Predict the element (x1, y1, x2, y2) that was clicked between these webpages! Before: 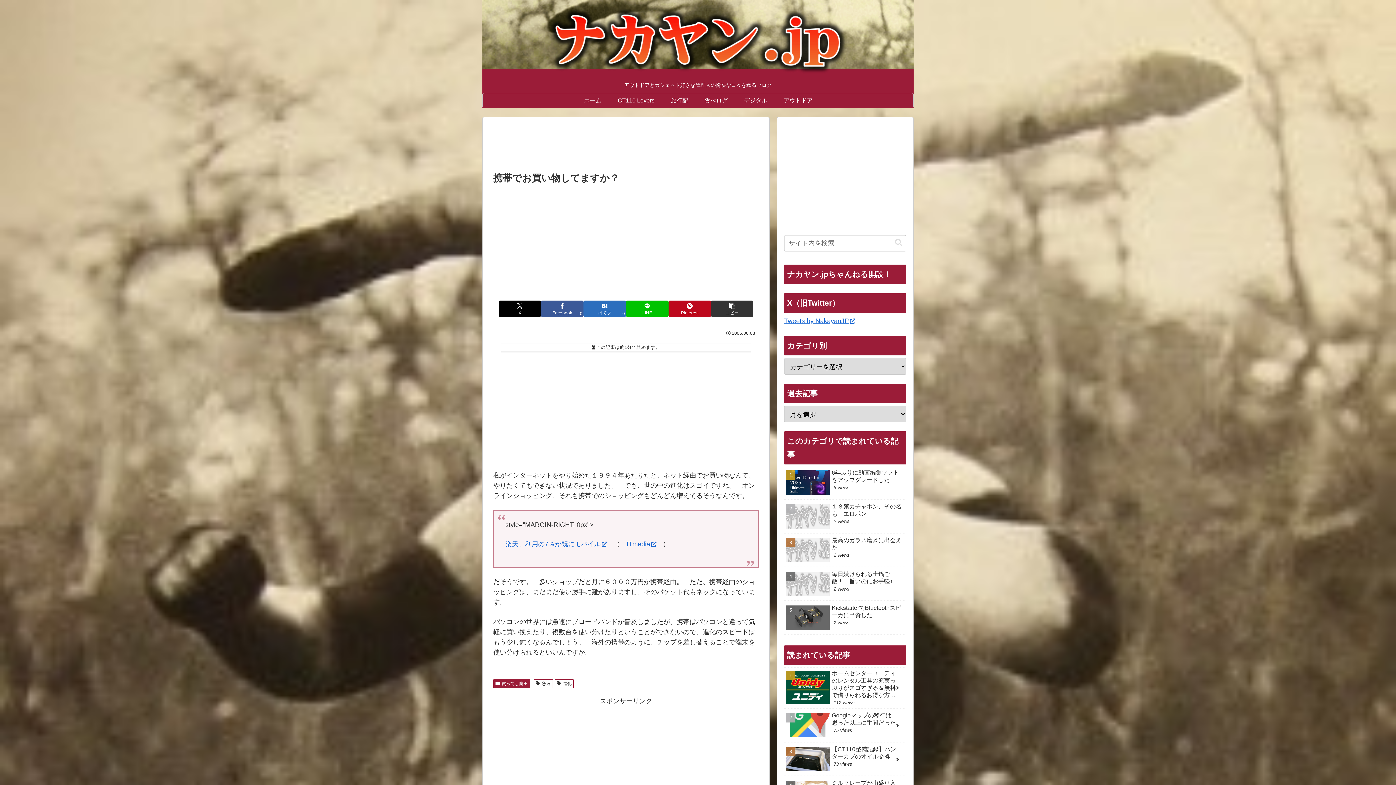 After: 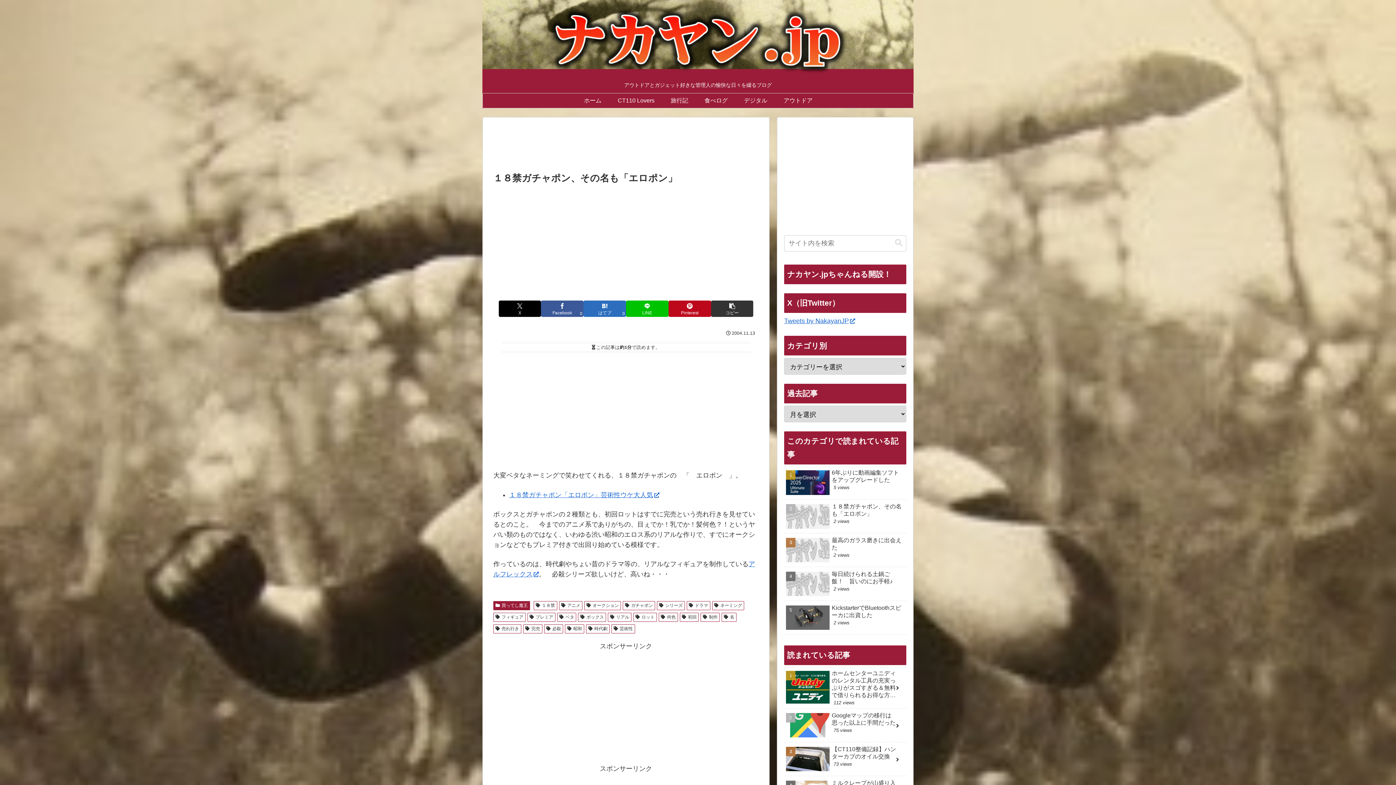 Action: bbox: (784, 501, 906, 533) label: １８禁ガチャポン、その名も「エロポン」
2 views